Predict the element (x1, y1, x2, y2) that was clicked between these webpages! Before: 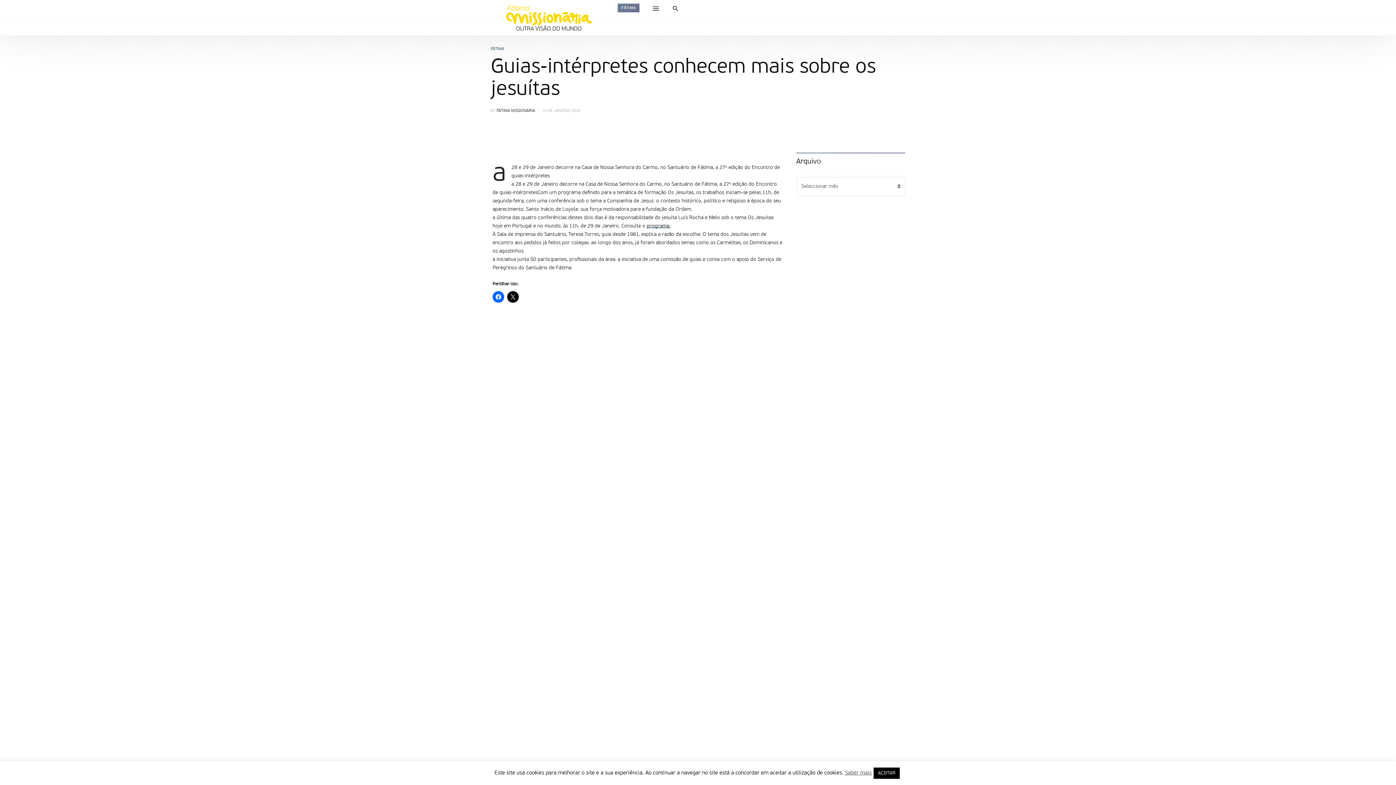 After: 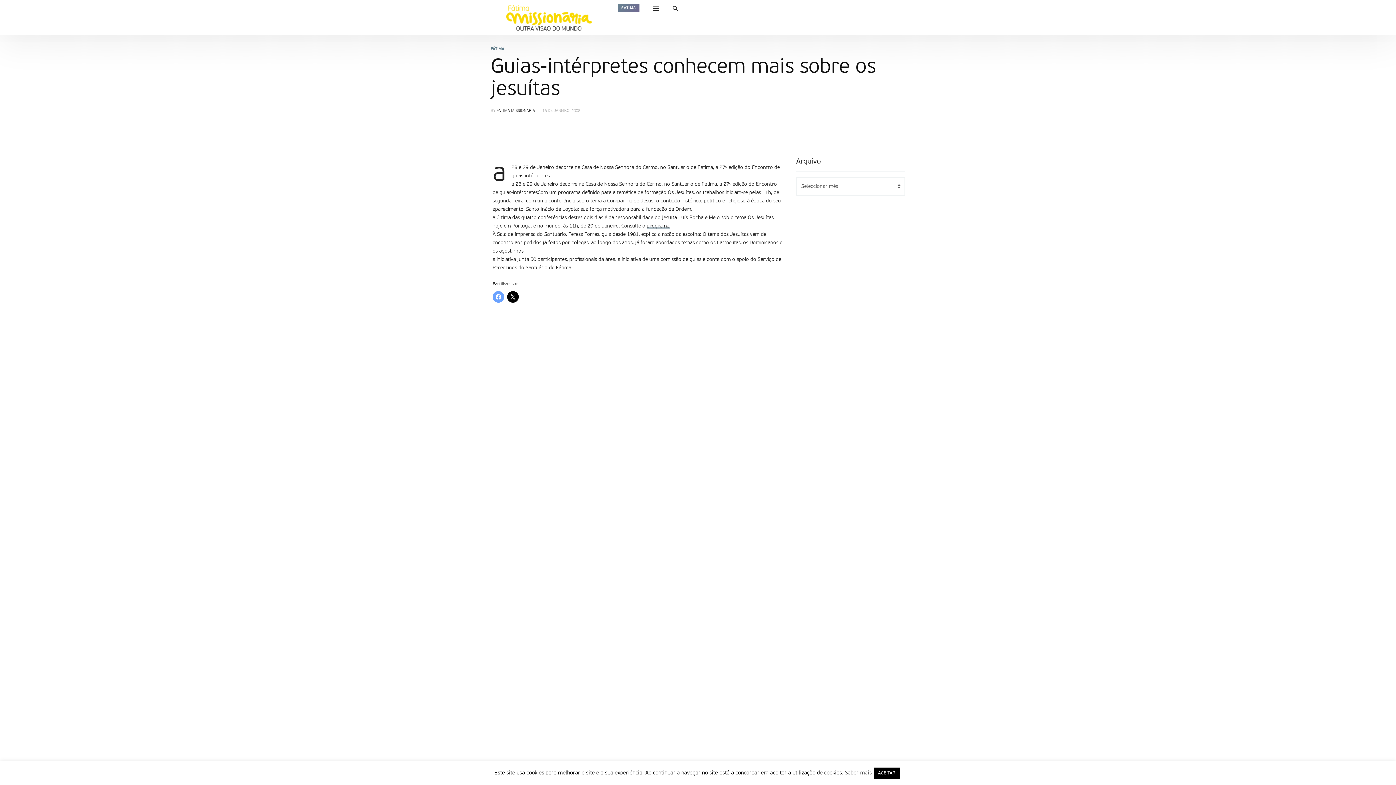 Action: label: Click to share on Facebook (Opens in new window) bbox: (492, 291, 504, 302)